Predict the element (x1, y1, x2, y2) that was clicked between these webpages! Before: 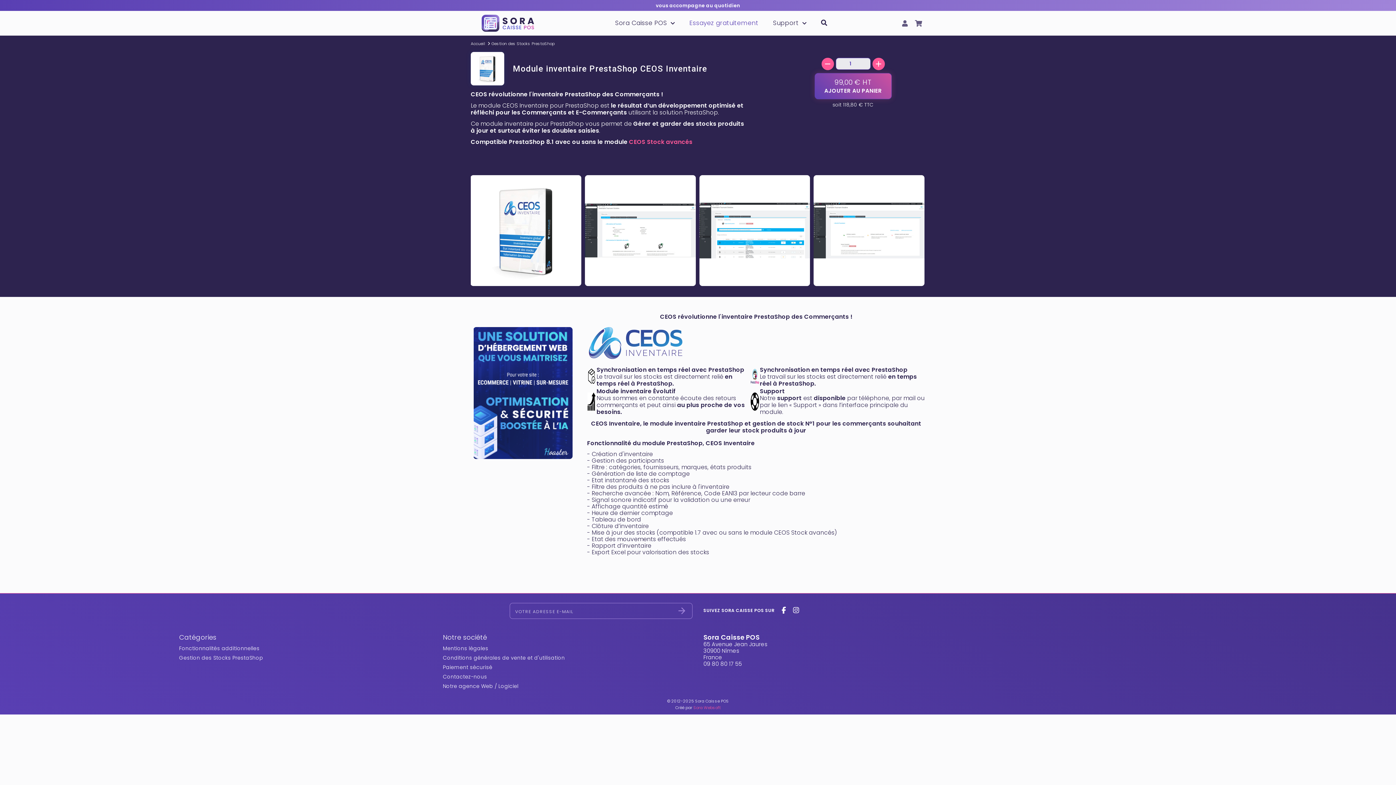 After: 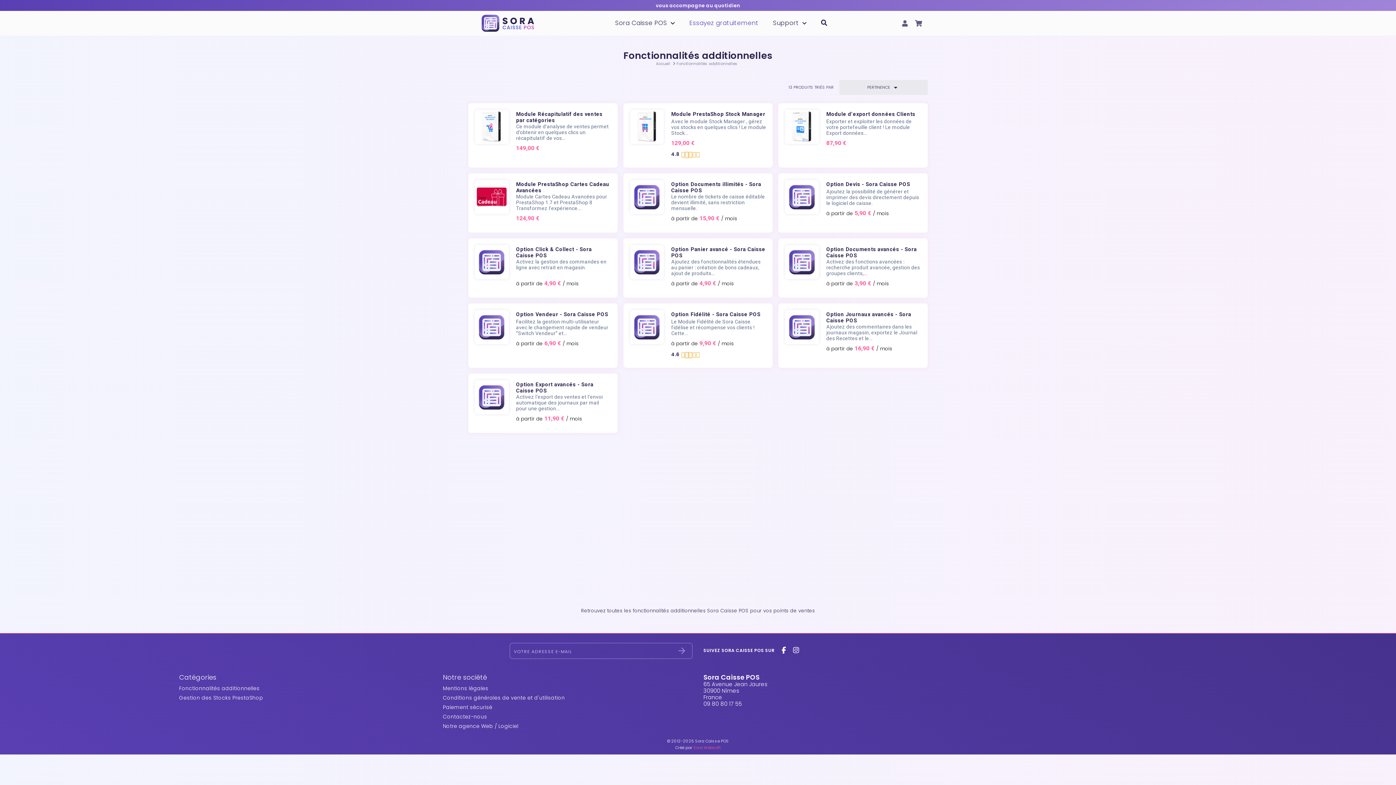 Action: label: Fonctionnalités additionnelles bbox: (179, 645, 259, 652)